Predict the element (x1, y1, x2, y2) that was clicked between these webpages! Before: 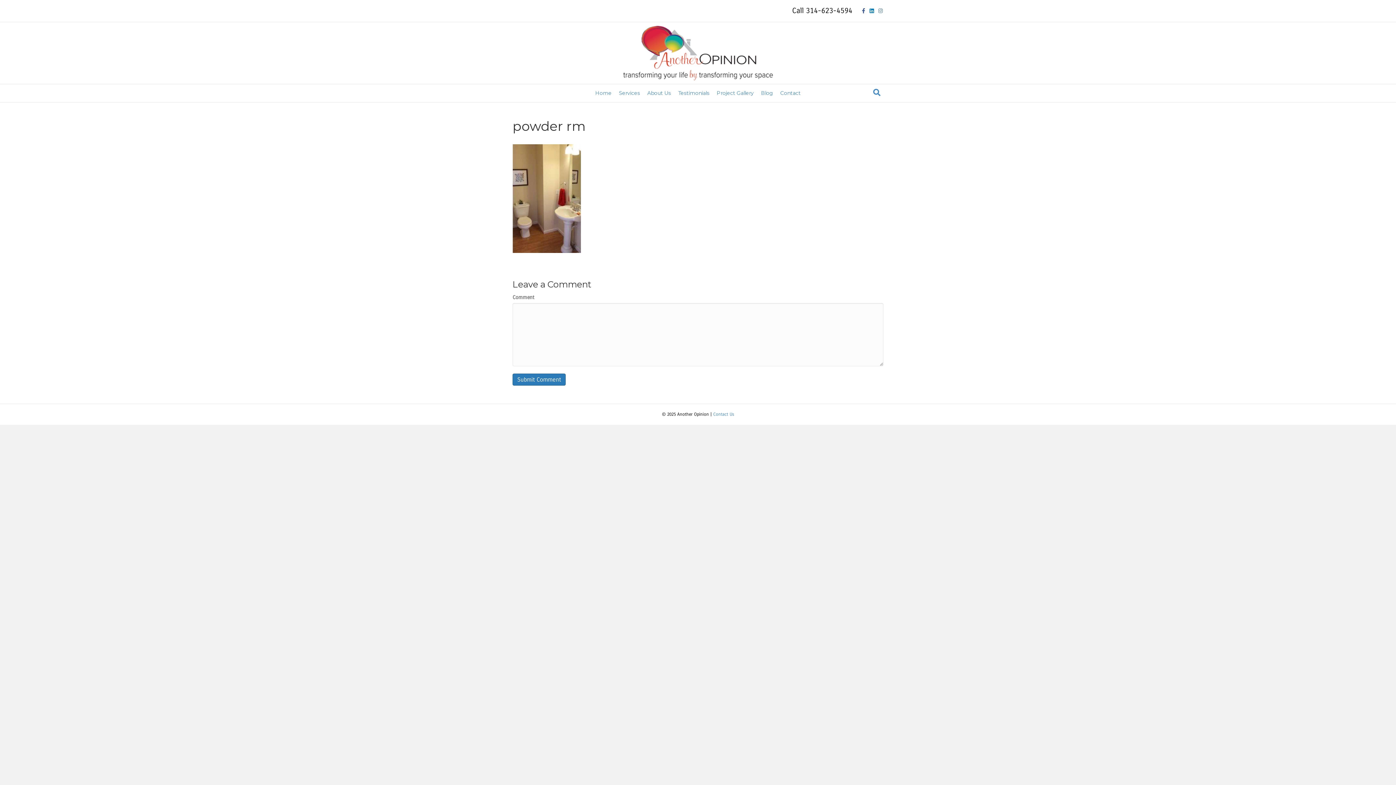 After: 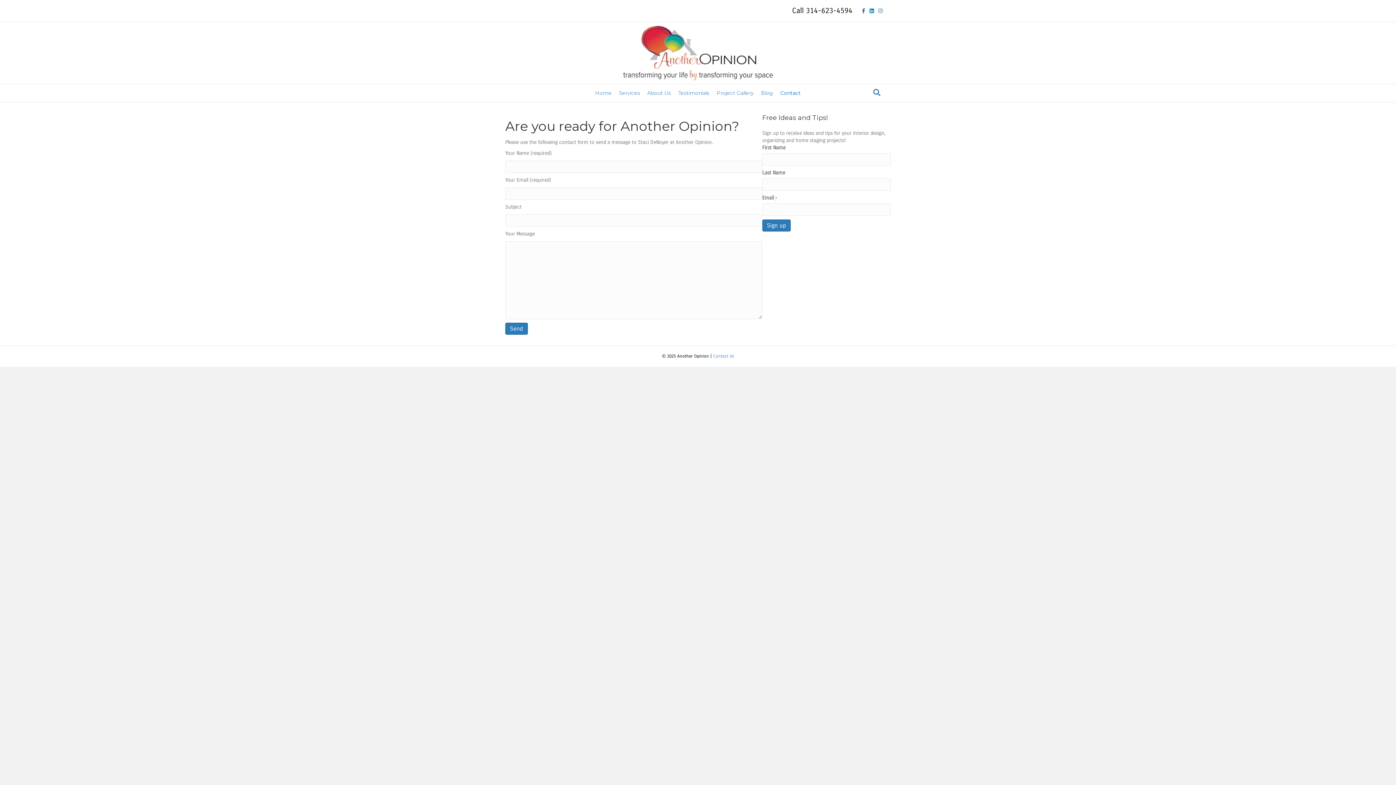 Action: label: Contact bbox: (777, 84, 803, 102)